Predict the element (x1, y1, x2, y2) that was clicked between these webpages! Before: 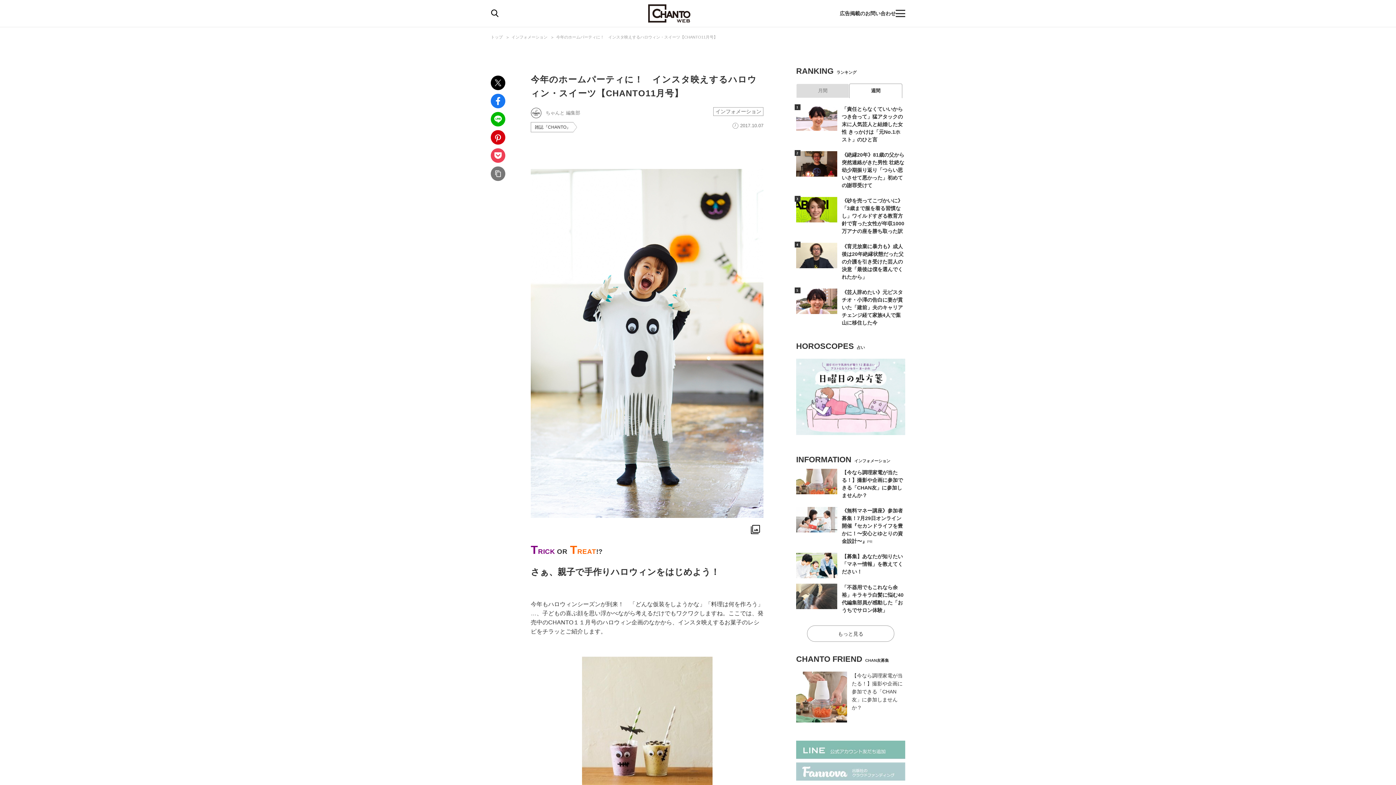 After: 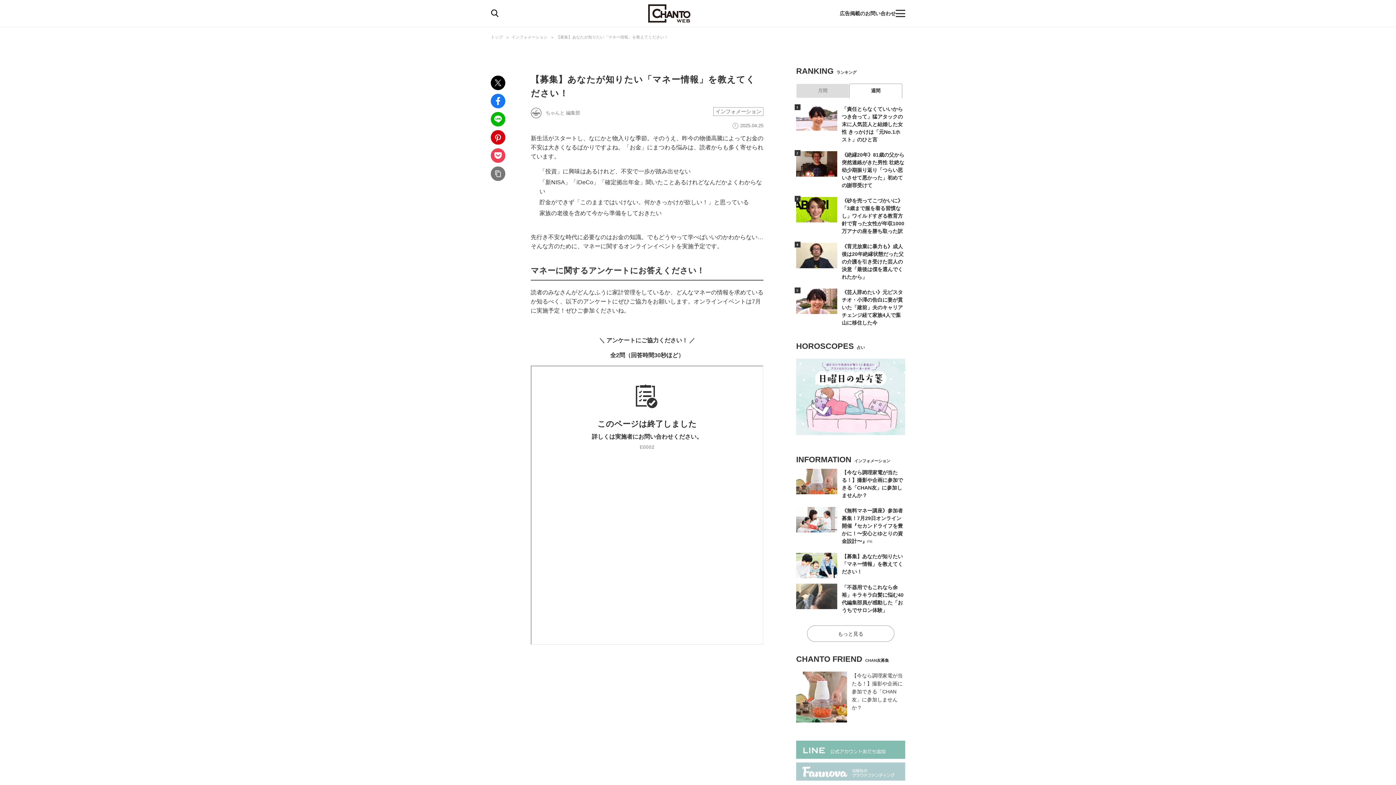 Action: bbox: (796, 553, 905, 578) label: 【募集】あなたが知りたい「マネー情報」を教えてください！